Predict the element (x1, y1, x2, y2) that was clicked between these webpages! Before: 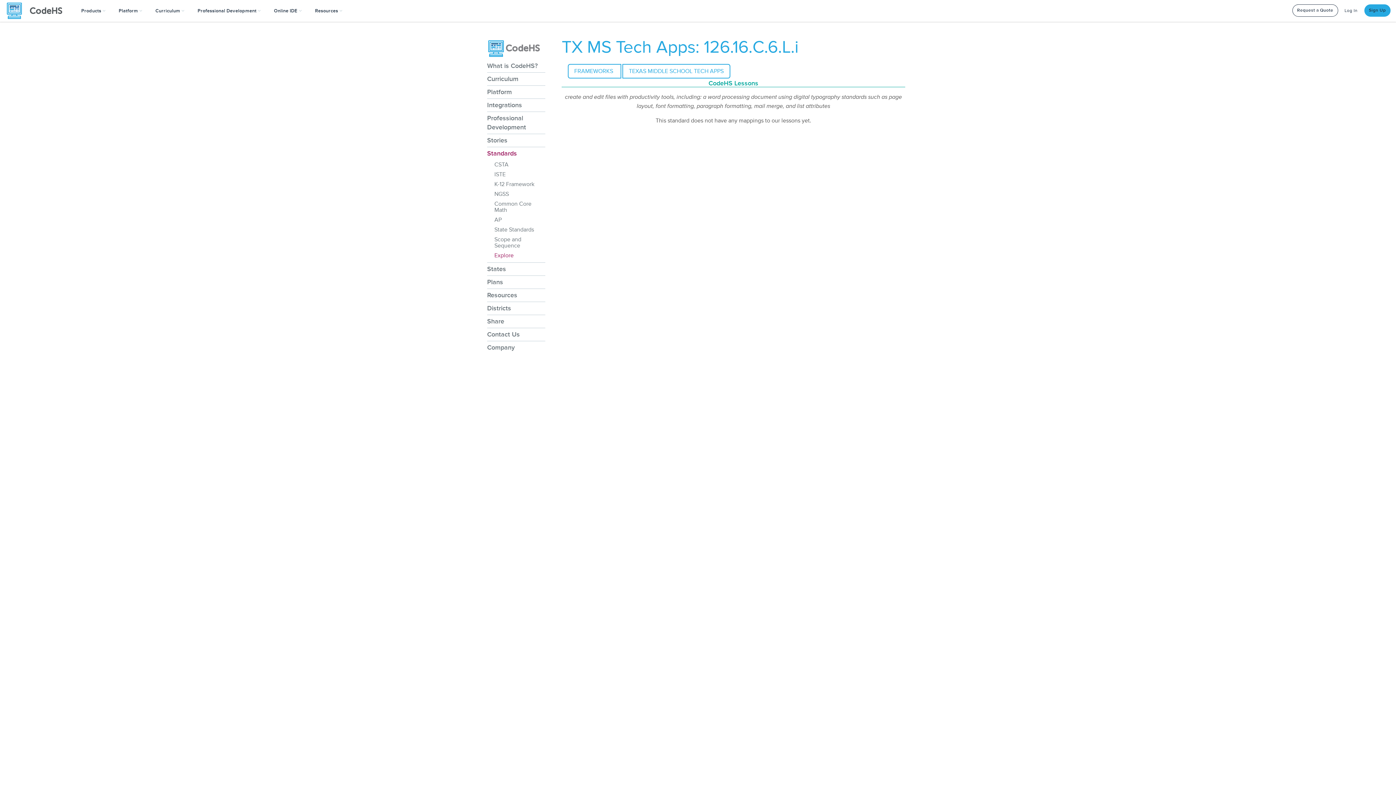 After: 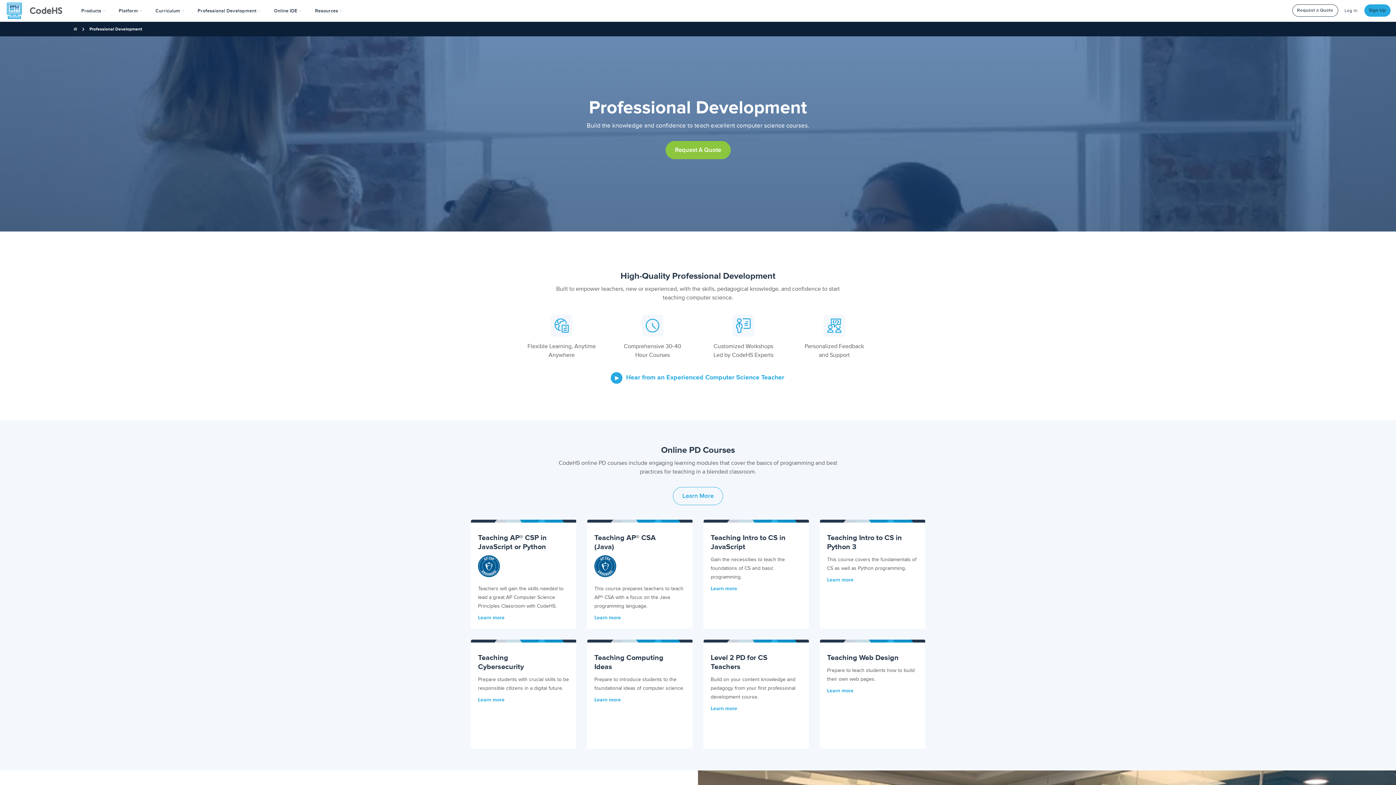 Action: label: Professional Development bbox: (487, 112, 545, 133)